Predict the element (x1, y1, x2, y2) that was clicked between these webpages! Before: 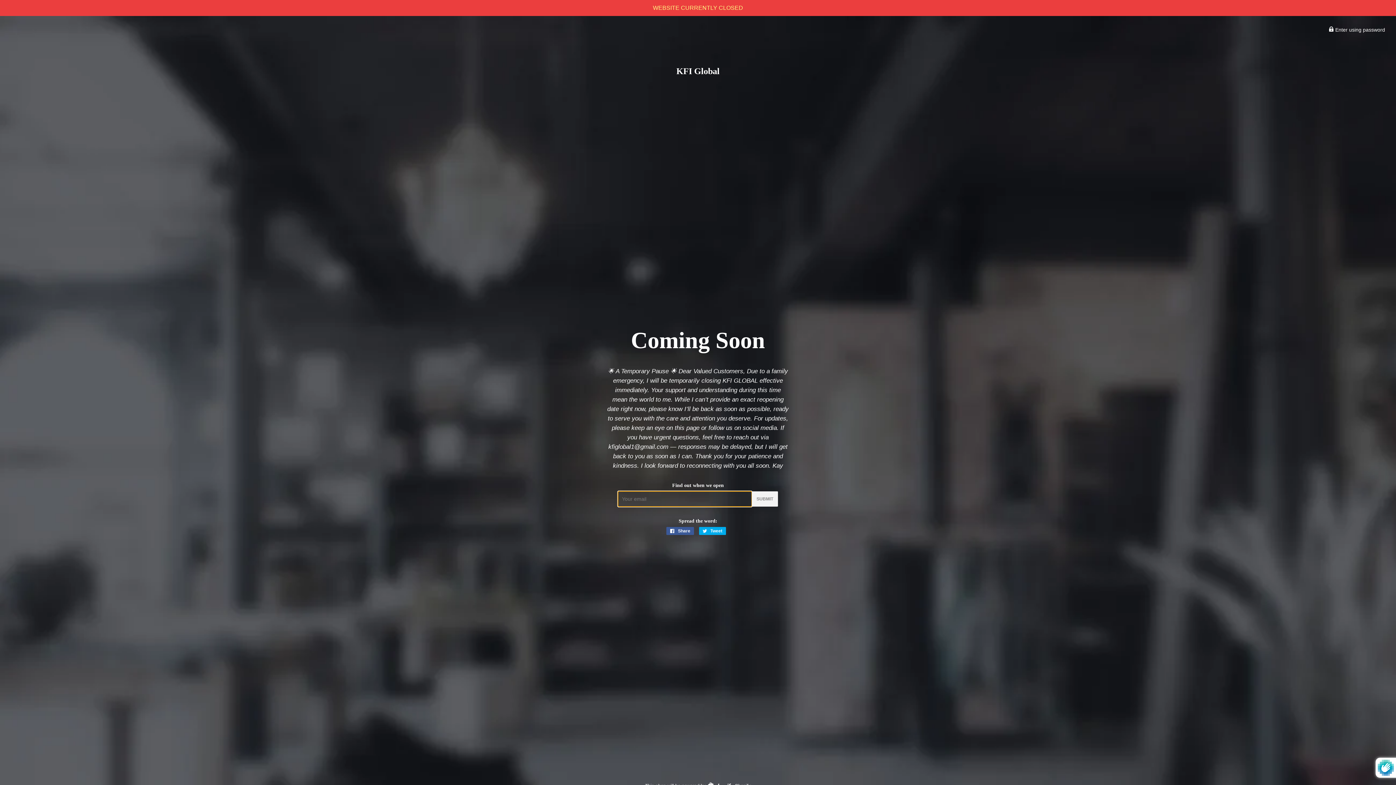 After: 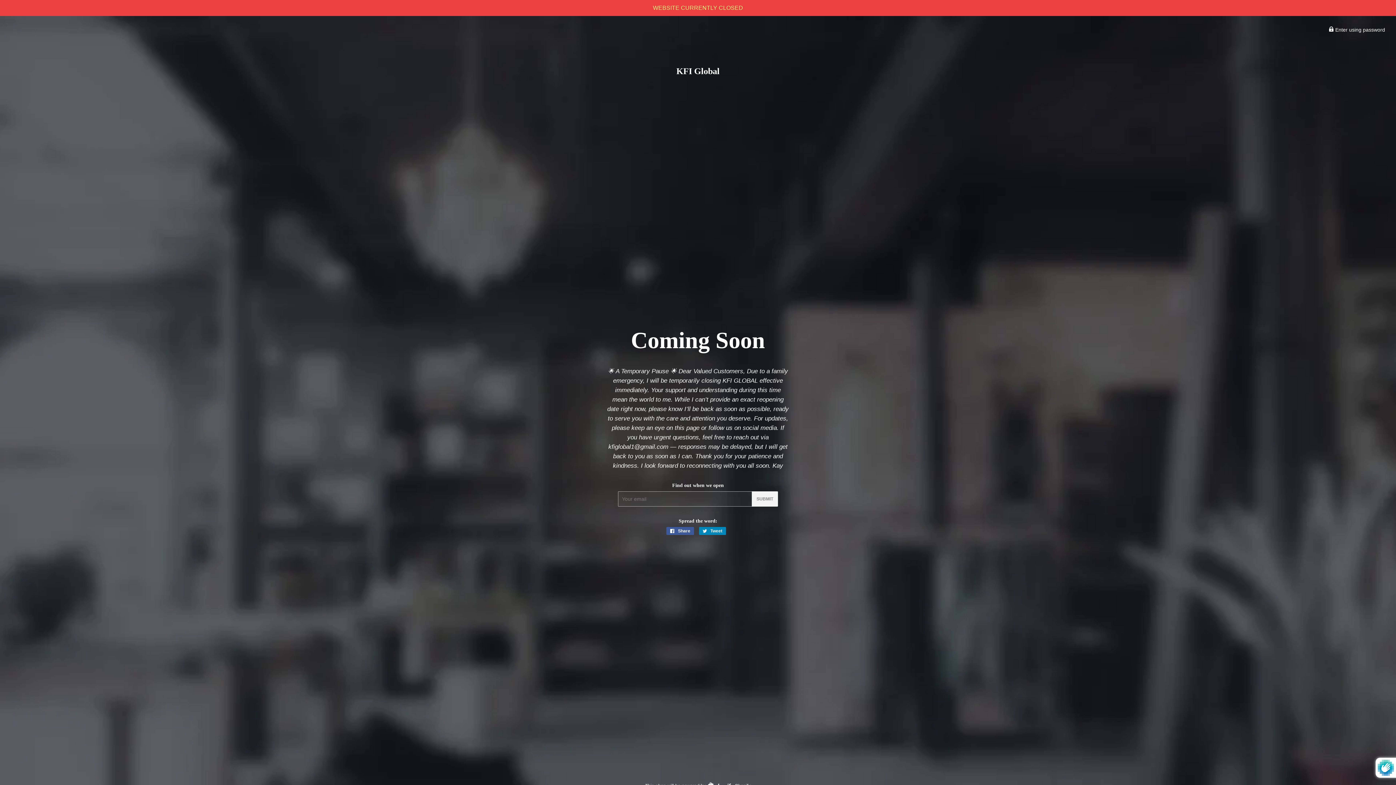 Action: bbox: (699, 527, 726, 535) label:  Tweet
Tweet on Twitter